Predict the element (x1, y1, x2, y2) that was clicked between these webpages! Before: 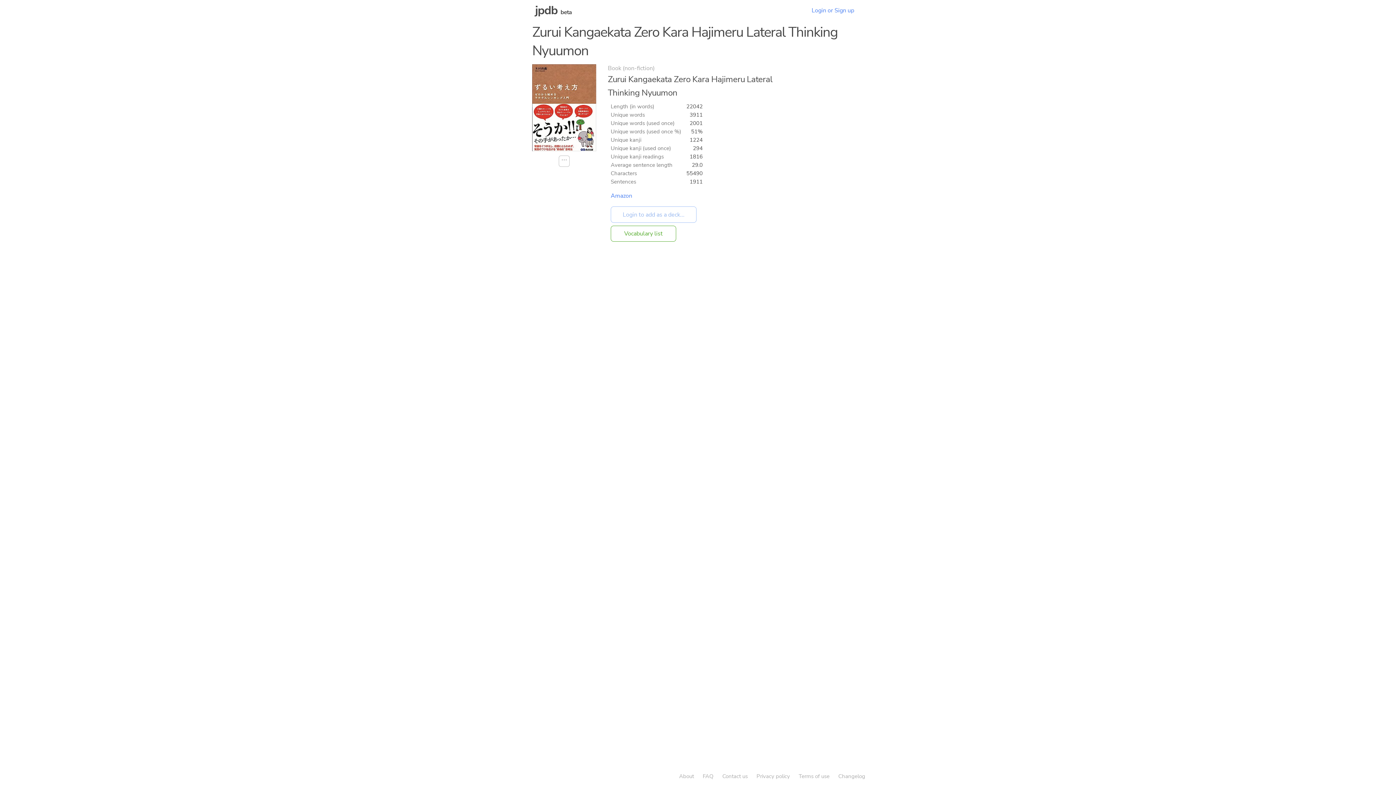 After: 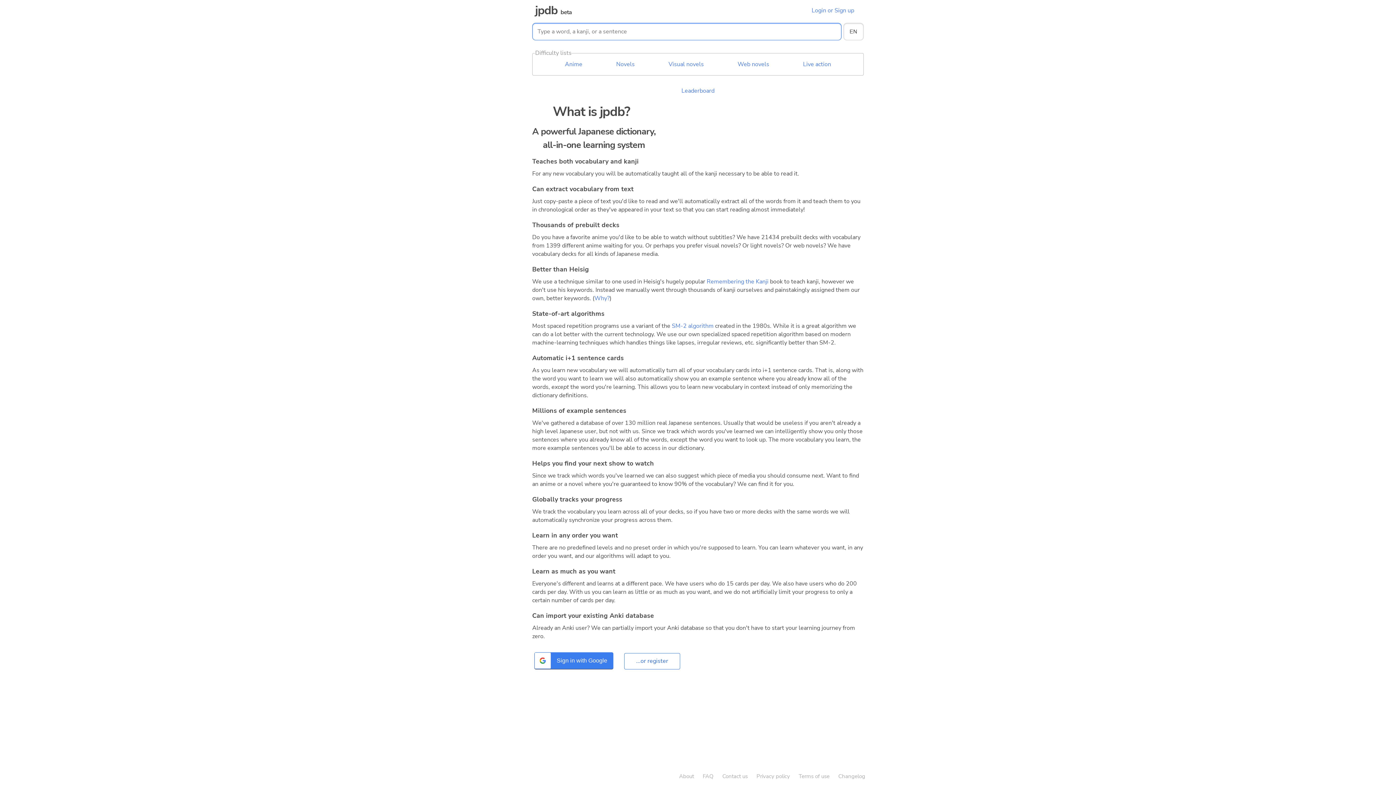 Action: label: jpdb bbox: (535, 2, 557, 18)